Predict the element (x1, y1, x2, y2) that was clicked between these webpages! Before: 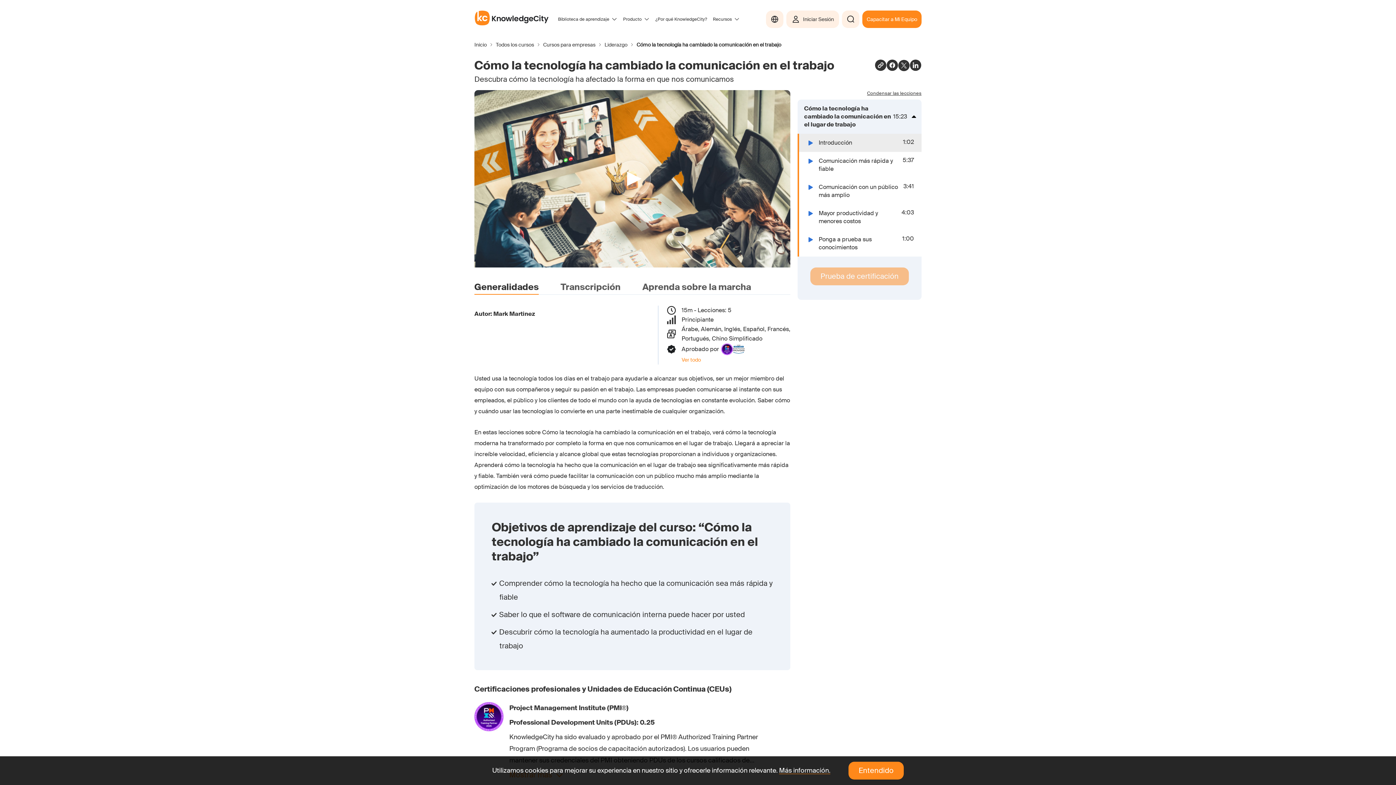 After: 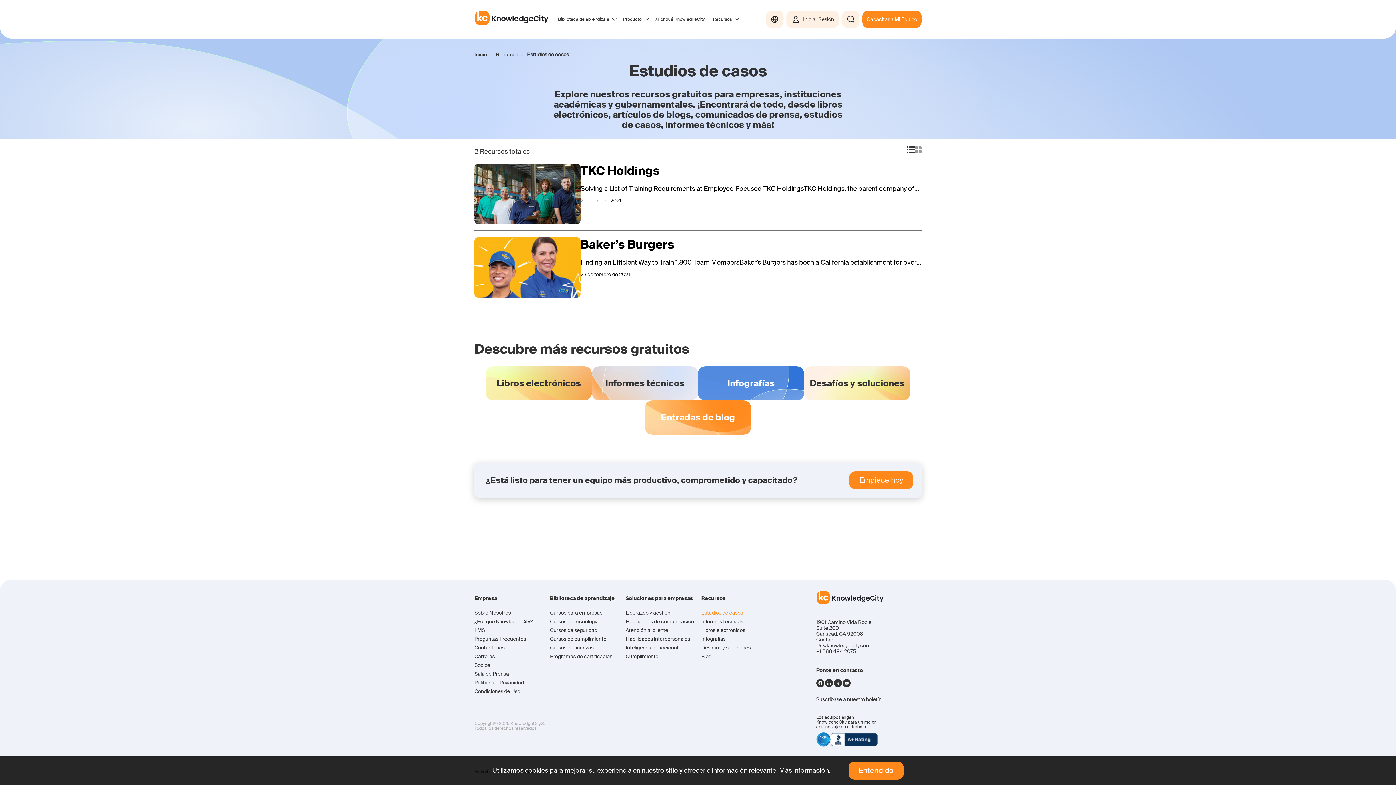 Action: label: Estudios de casos bbox: (701, 746, 769, 755)